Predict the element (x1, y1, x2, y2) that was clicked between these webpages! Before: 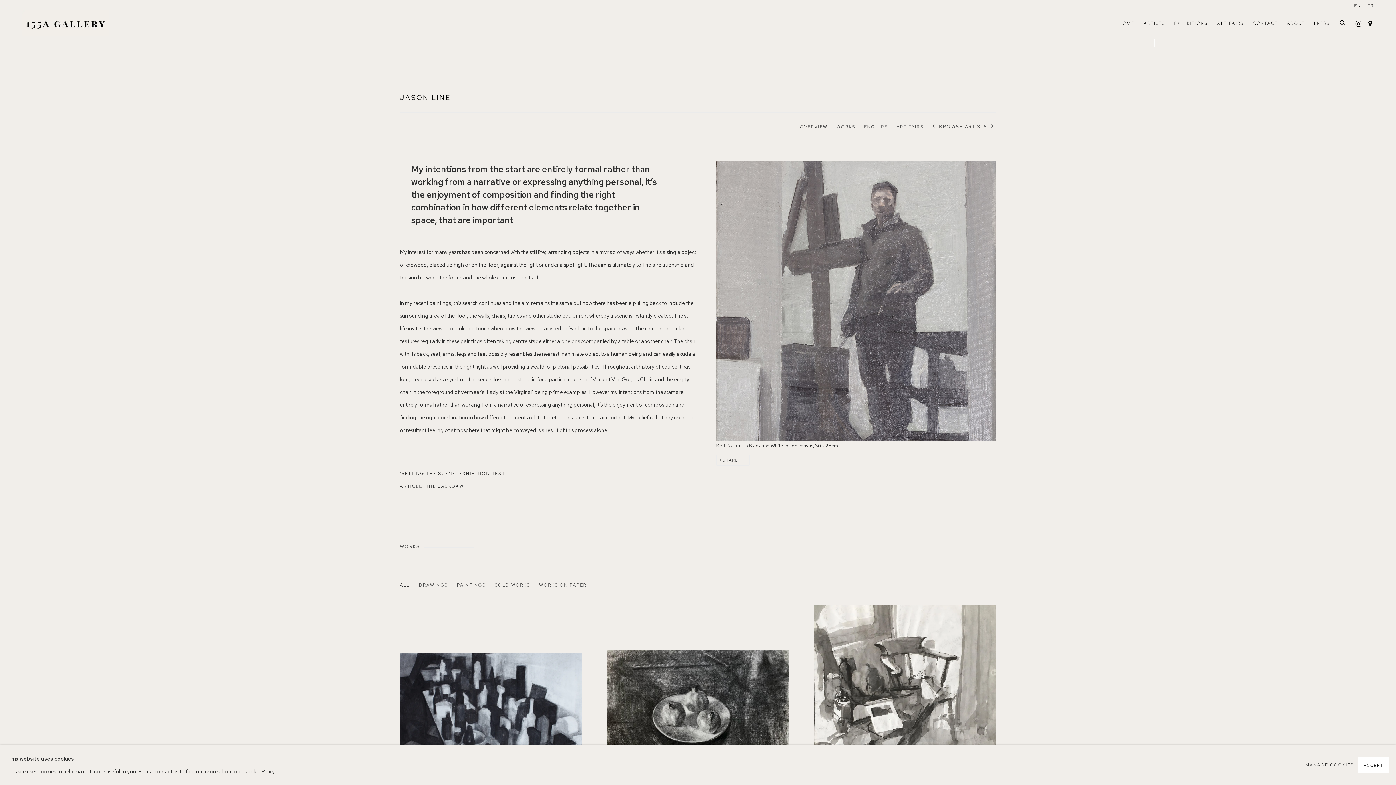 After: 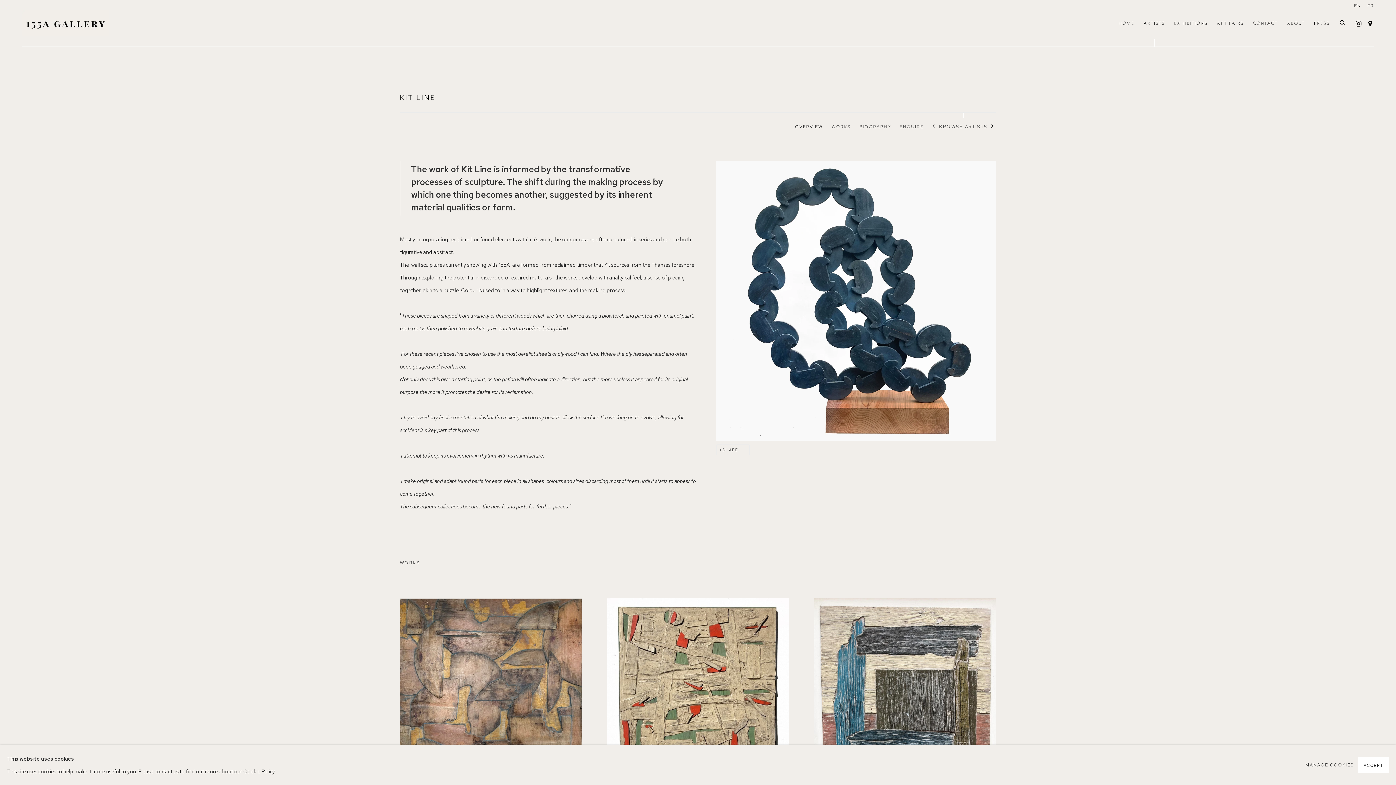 Action: bbox: (989, 123, 996, 129) label: NEXT ARTIST